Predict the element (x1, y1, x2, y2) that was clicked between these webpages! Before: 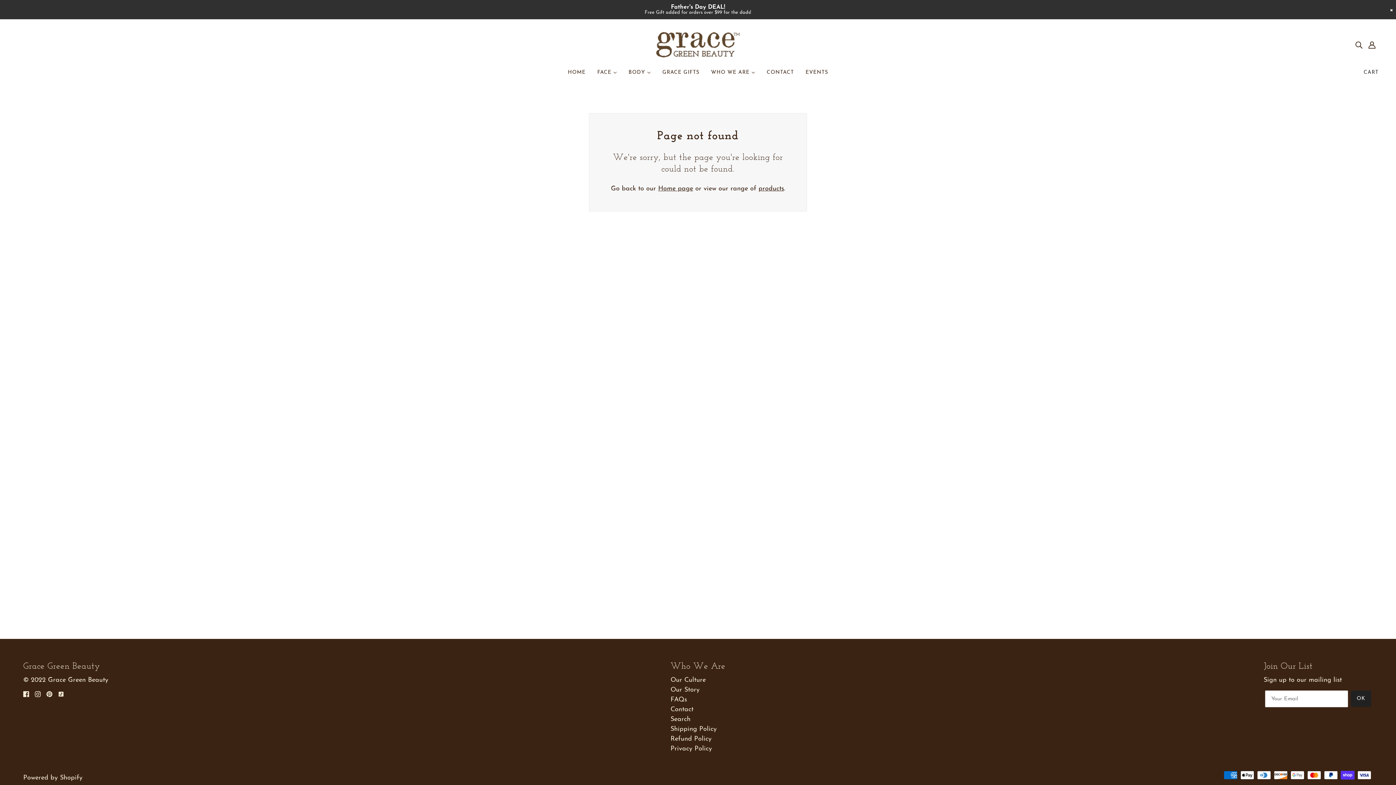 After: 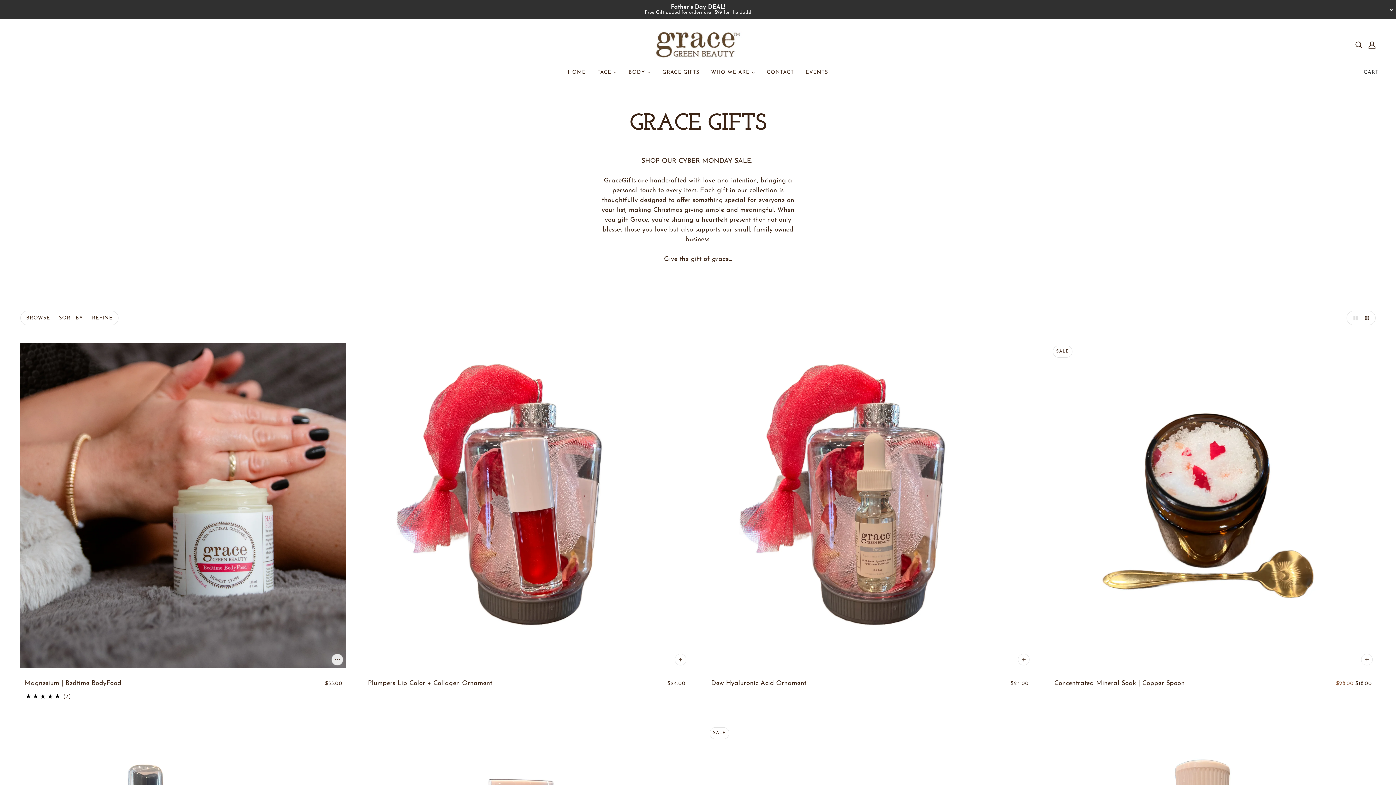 Action: label: GRACE GIFTS bbox: (656, 64, 705, 86)